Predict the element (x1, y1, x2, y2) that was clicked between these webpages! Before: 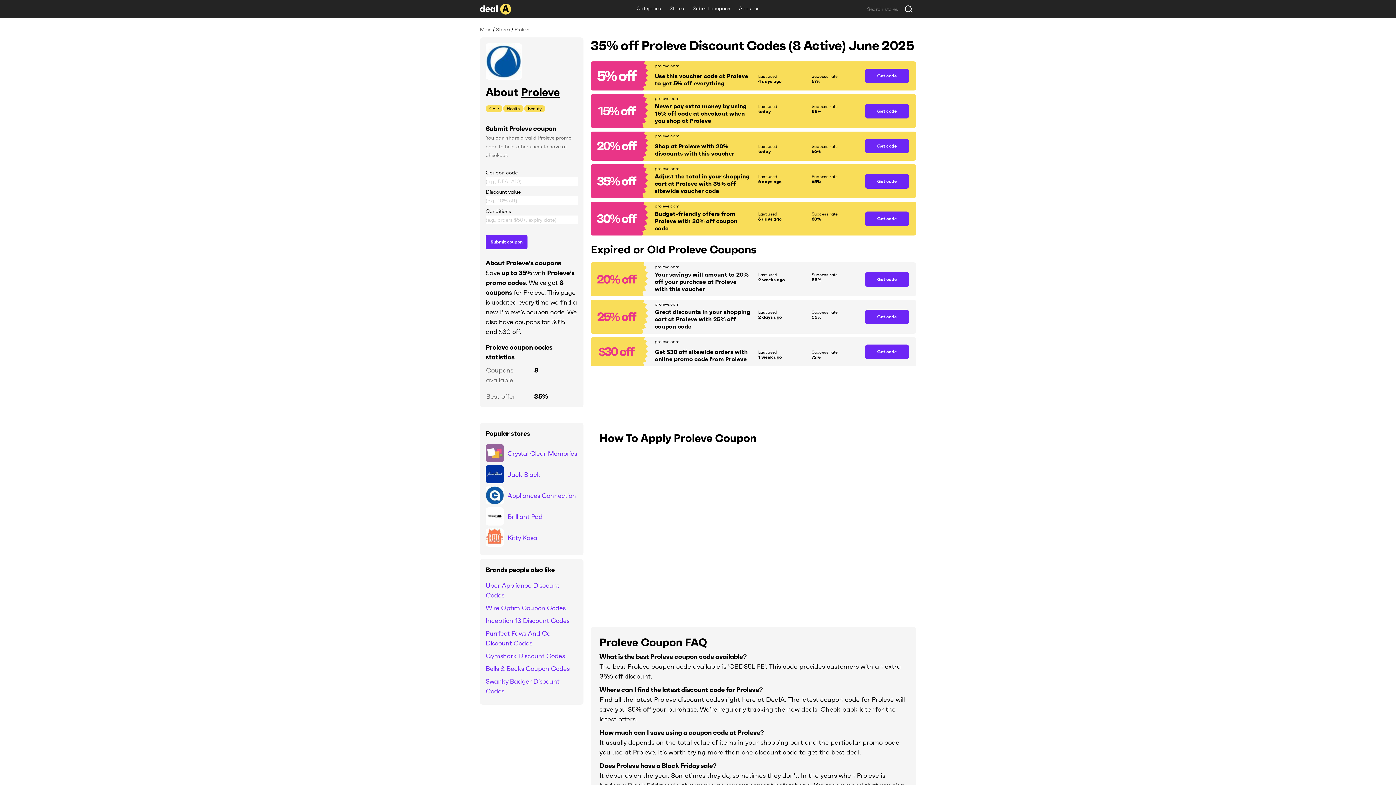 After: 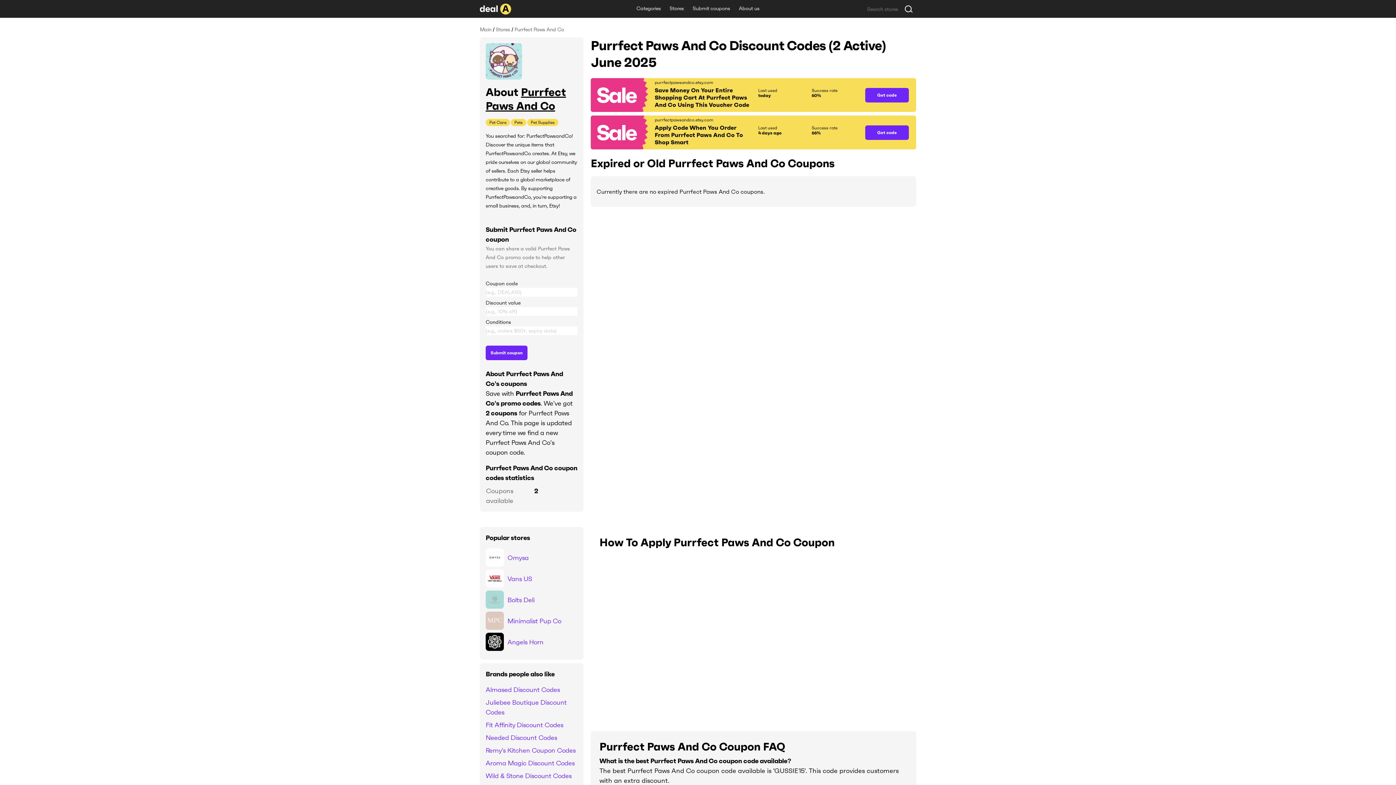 Action: label: Purrfect Paws And Co Discount Codes bbox: (485, 628, 577, 648)